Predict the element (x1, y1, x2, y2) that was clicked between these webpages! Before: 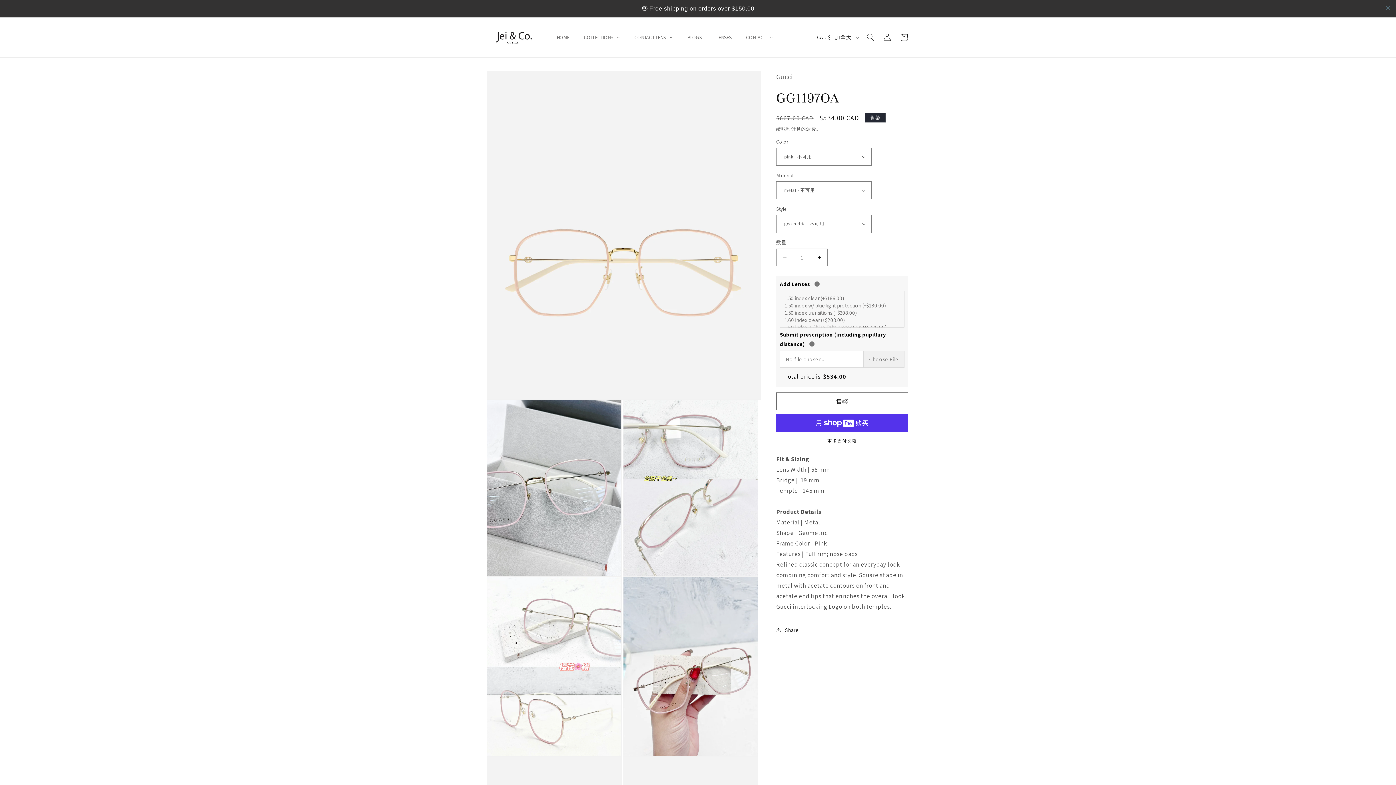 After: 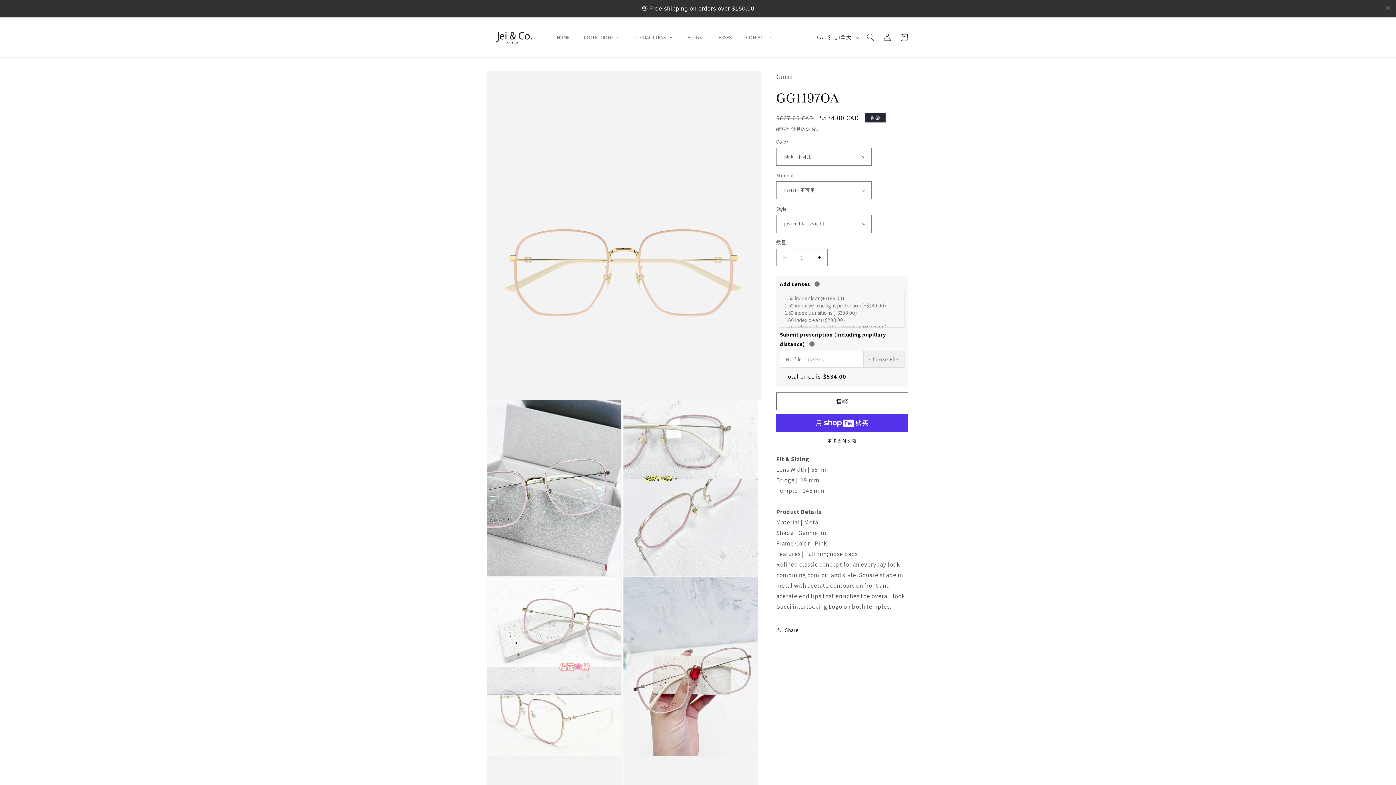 Action: bbox: (776, 231, 793, 249) label: 减少 GG1197OA 的数量